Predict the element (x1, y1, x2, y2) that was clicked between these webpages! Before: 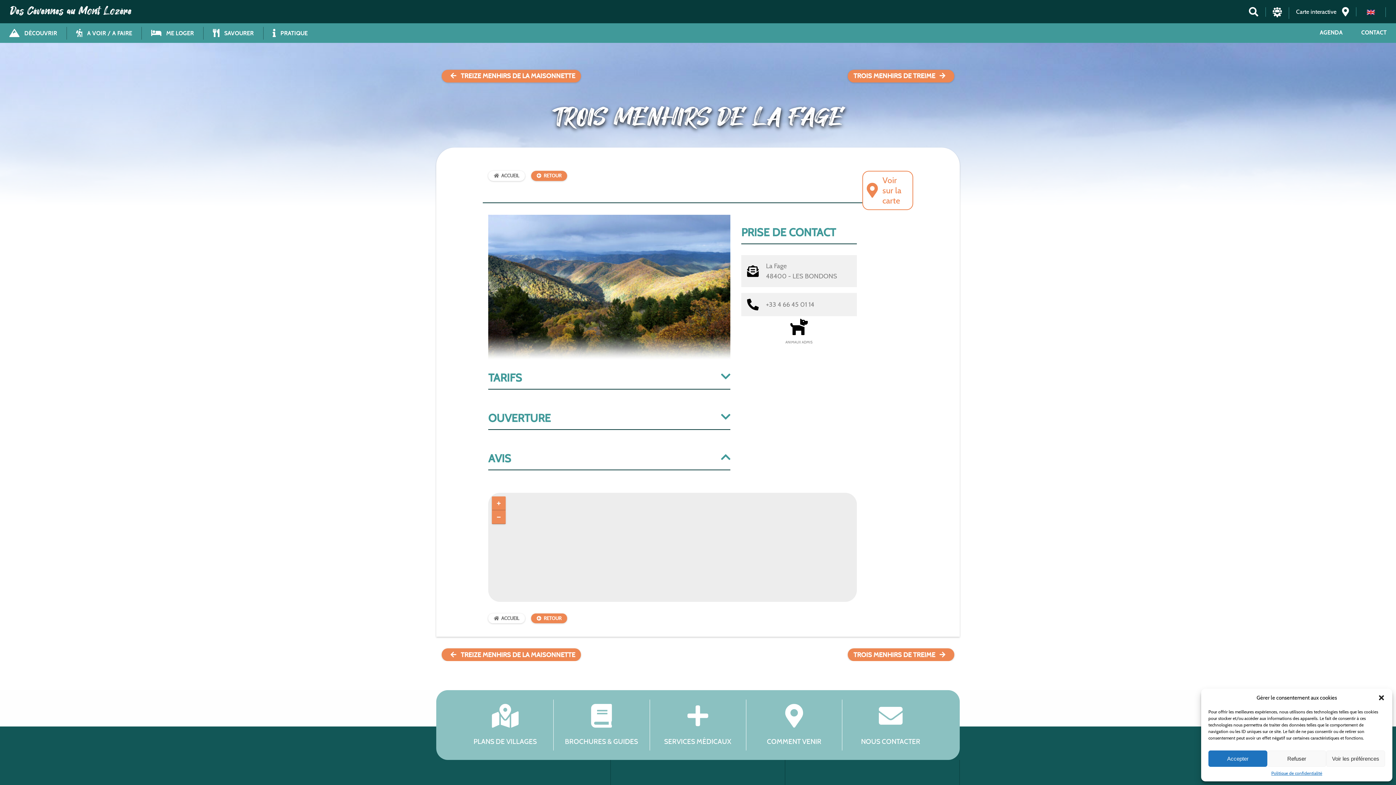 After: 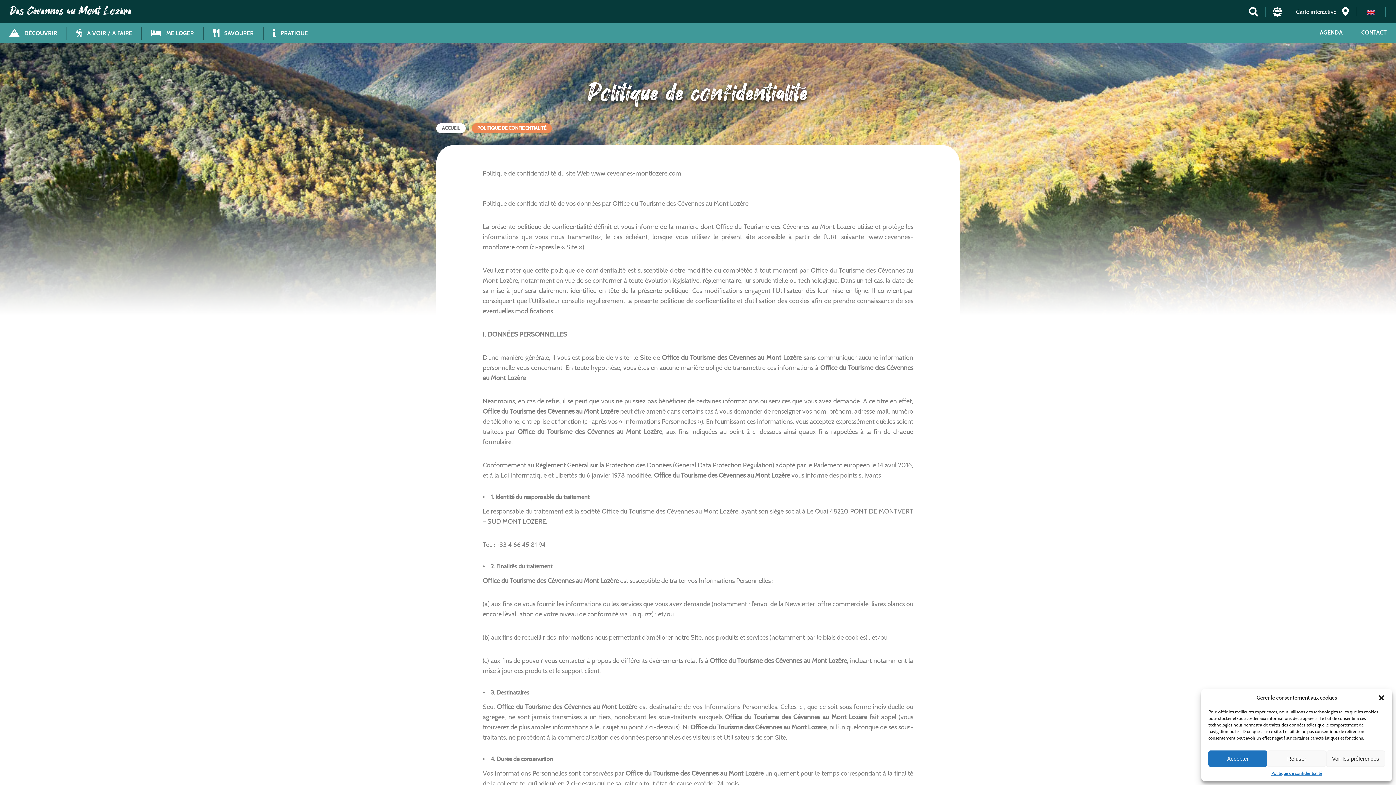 Action: label: Politique de confidentialité bbox: (1271, 770, 1322, 776)